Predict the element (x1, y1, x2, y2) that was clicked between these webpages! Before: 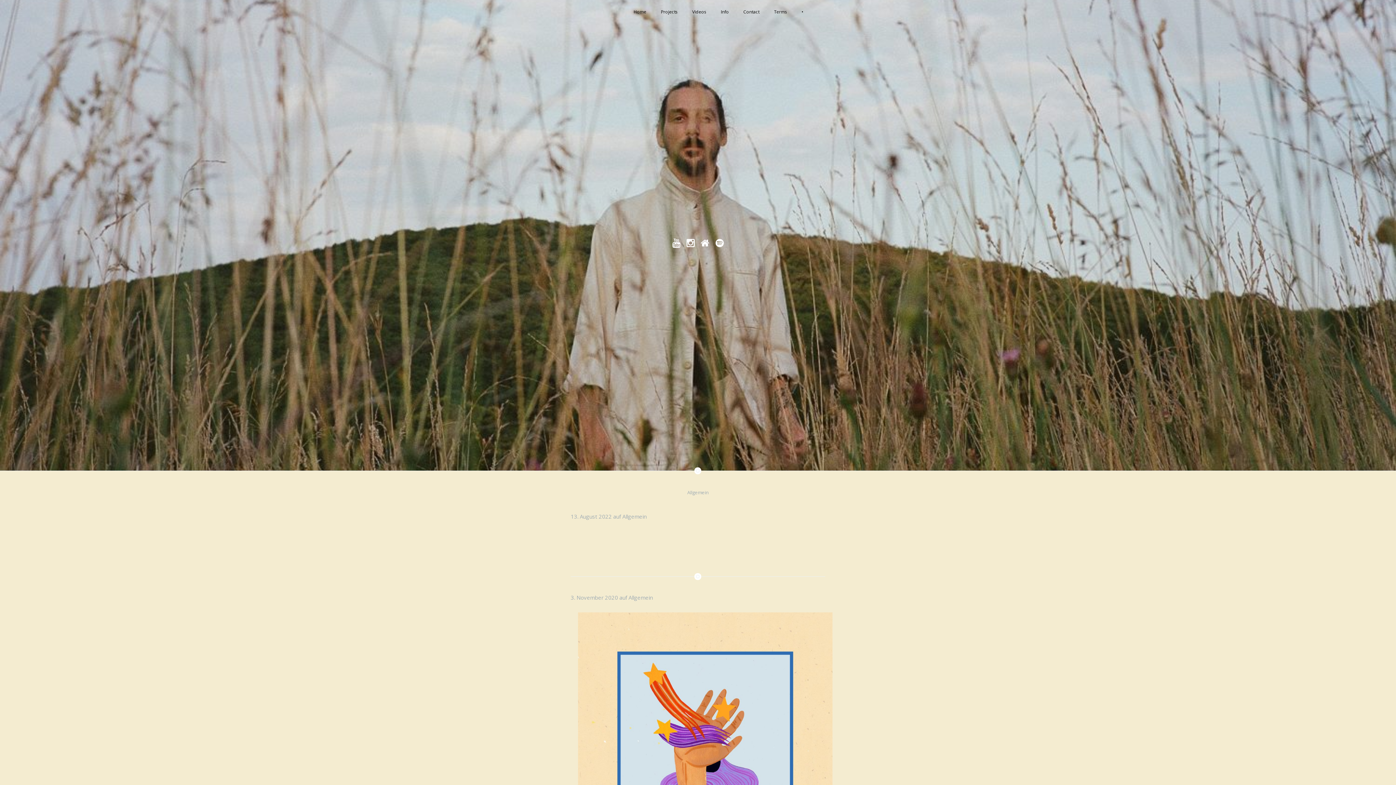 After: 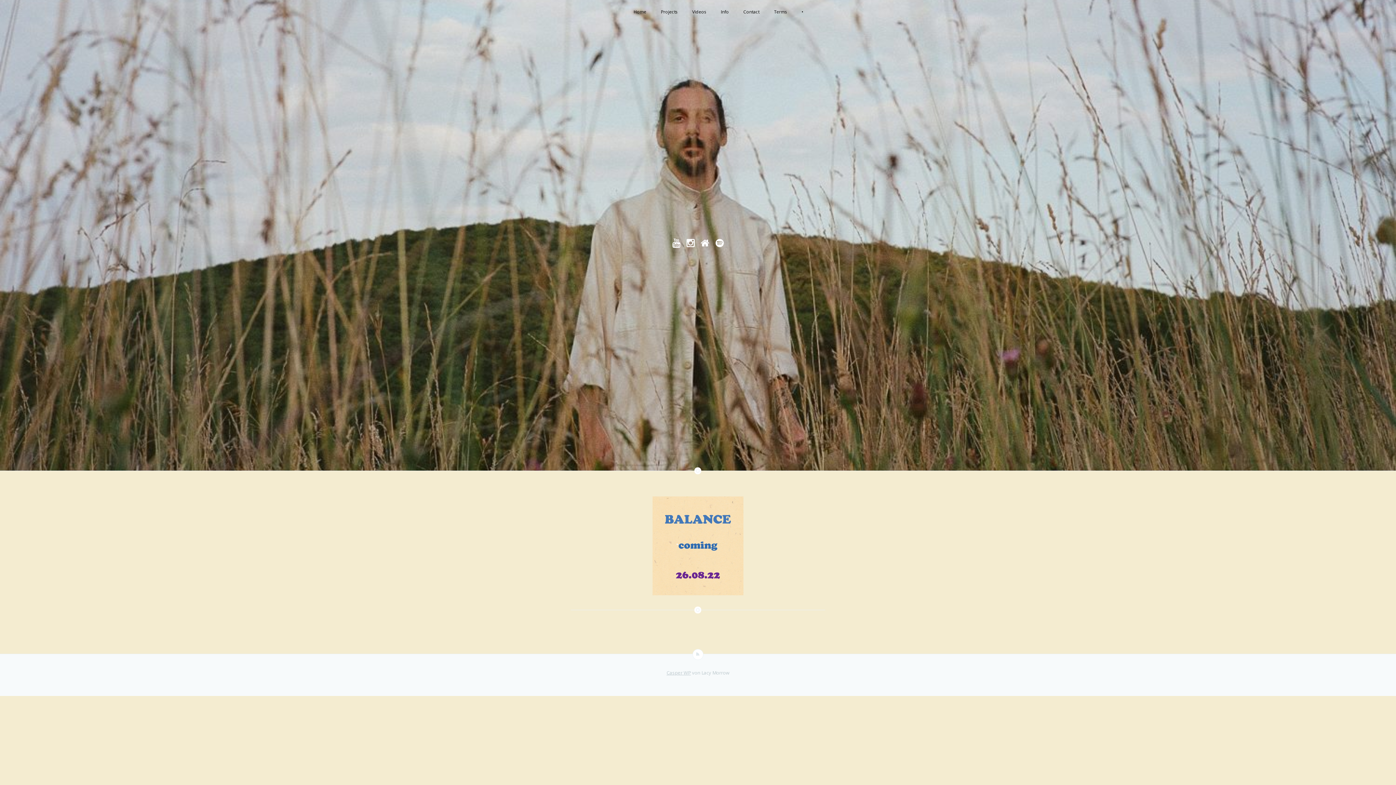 Action: label: • bbox: (794, 1, 810, 22)